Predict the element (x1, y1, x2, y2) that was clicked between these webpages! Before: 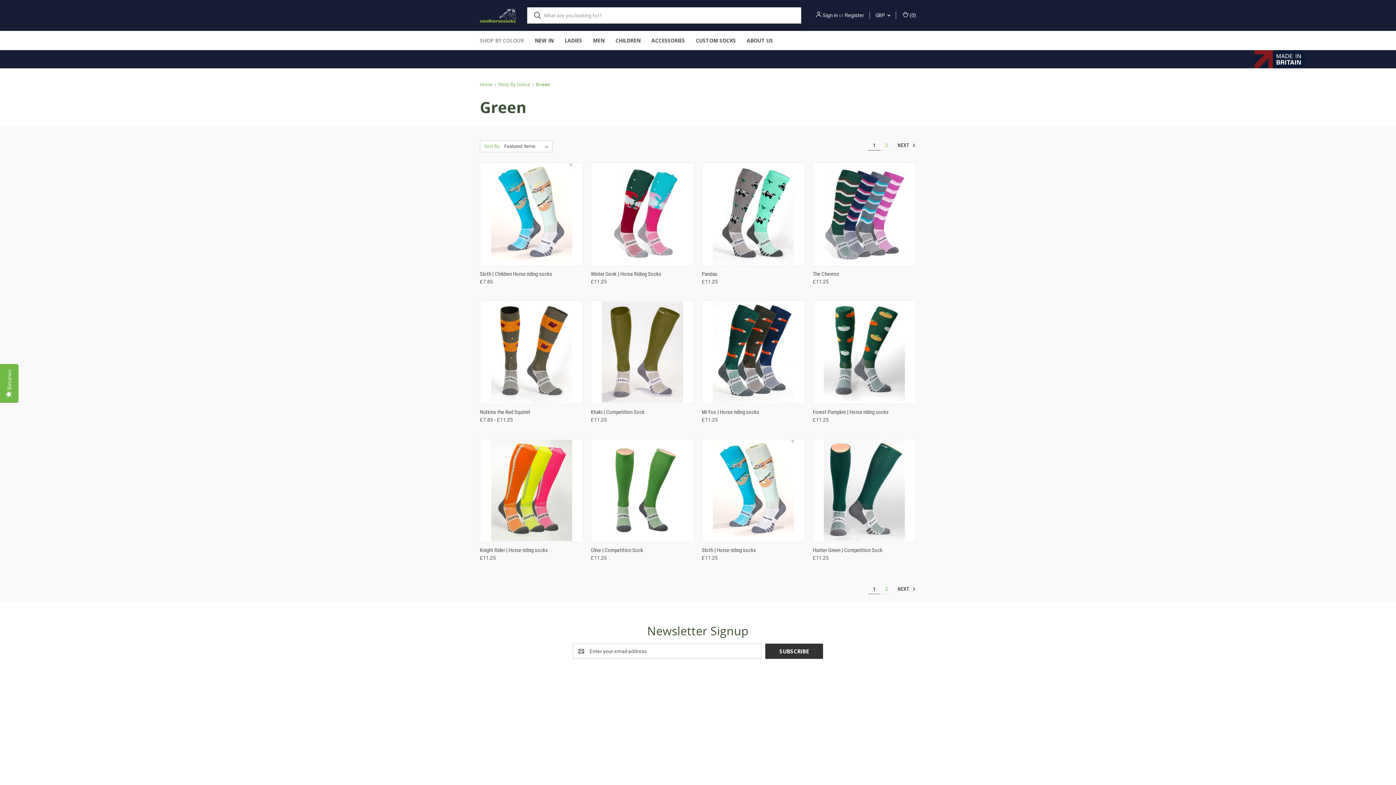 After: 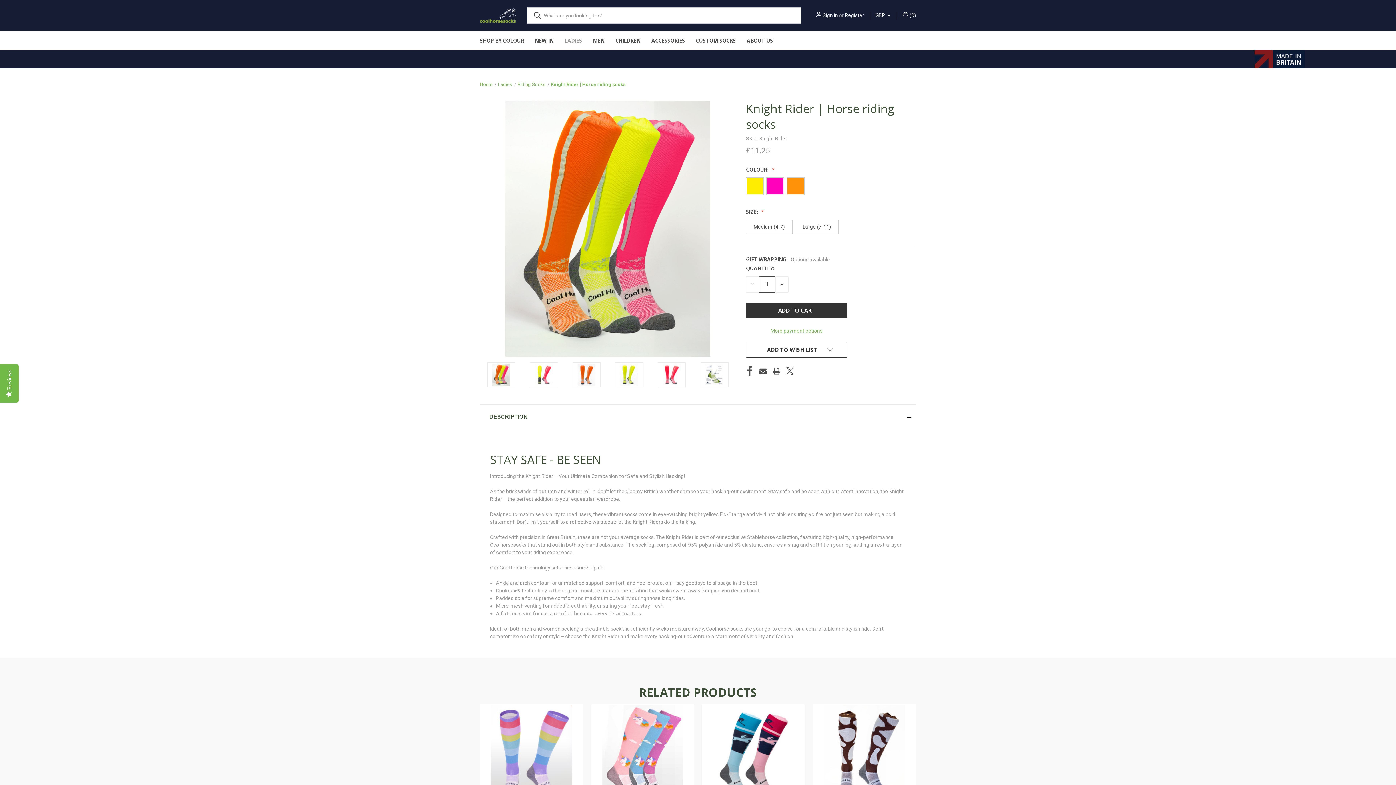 Action: bbox: (481, 440, 581, 541) label: Knight Rider | Horse riding socks, £11.25

